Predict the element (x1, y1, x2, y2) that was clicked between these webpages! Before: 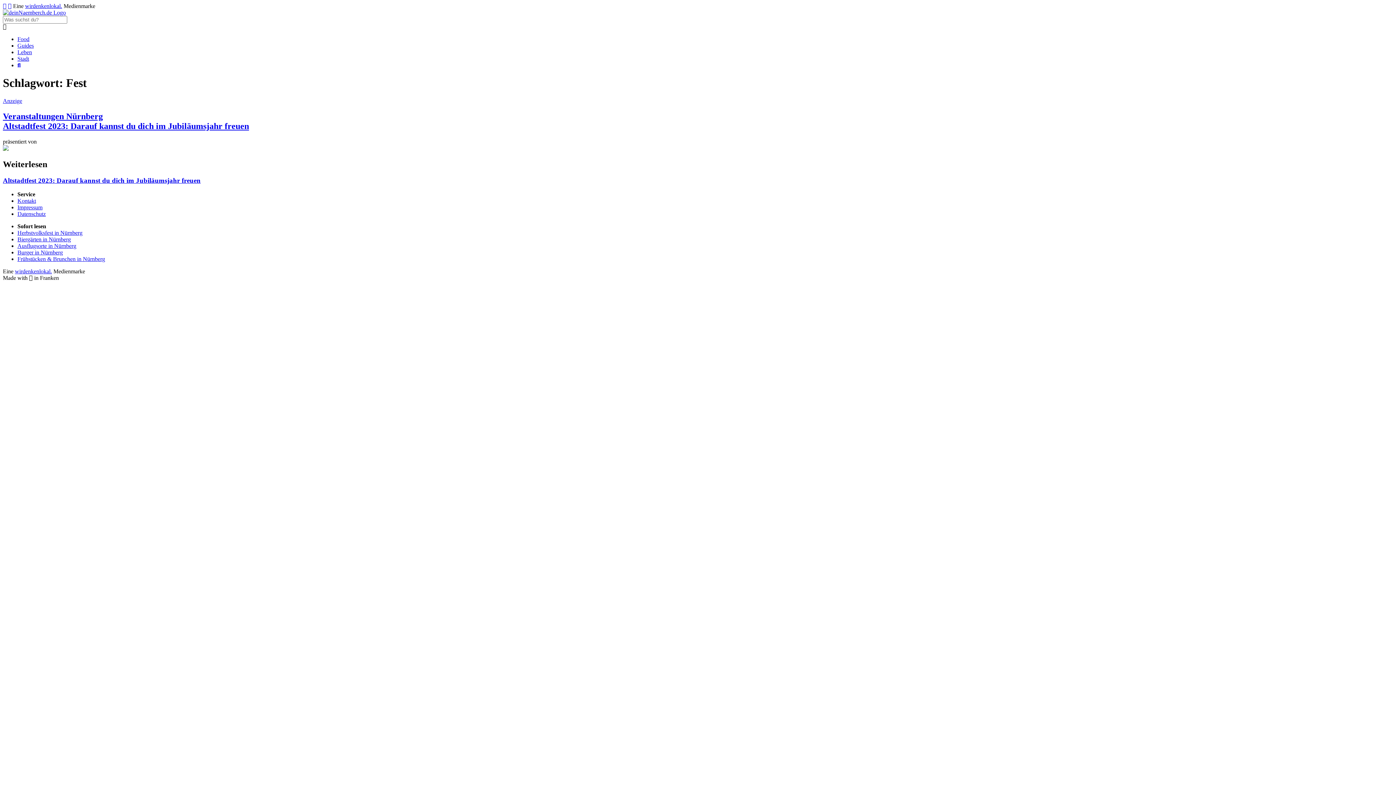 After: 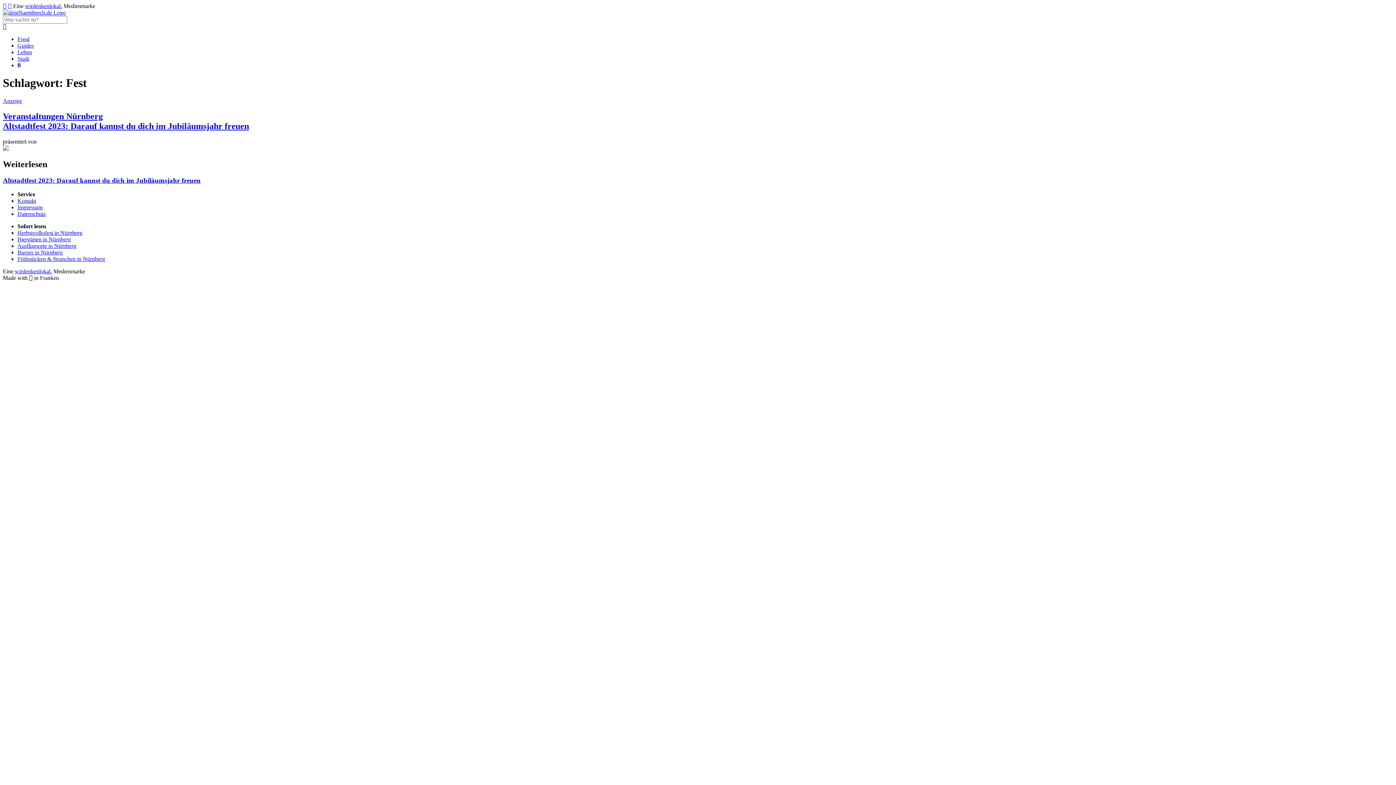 Action: bbox: (17, 62, 20, 68)